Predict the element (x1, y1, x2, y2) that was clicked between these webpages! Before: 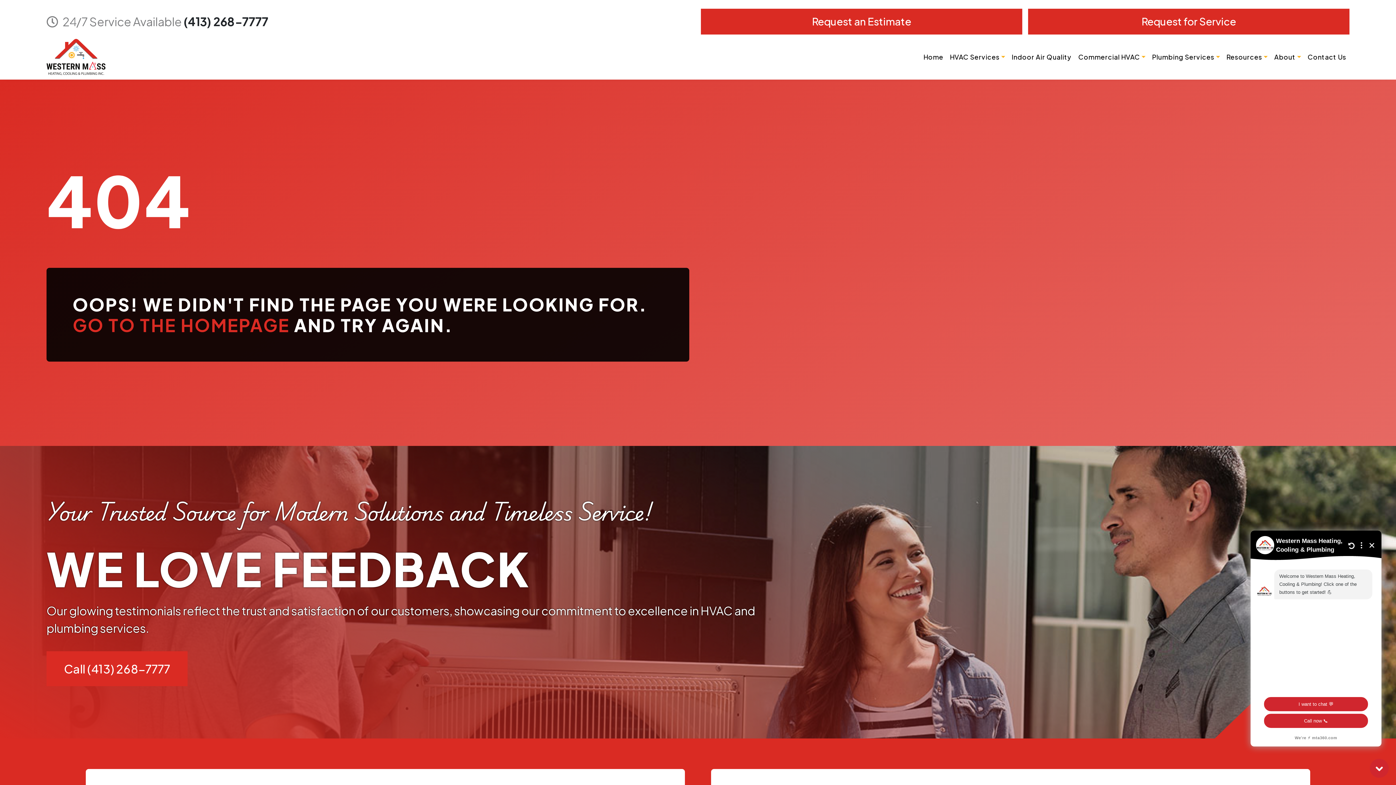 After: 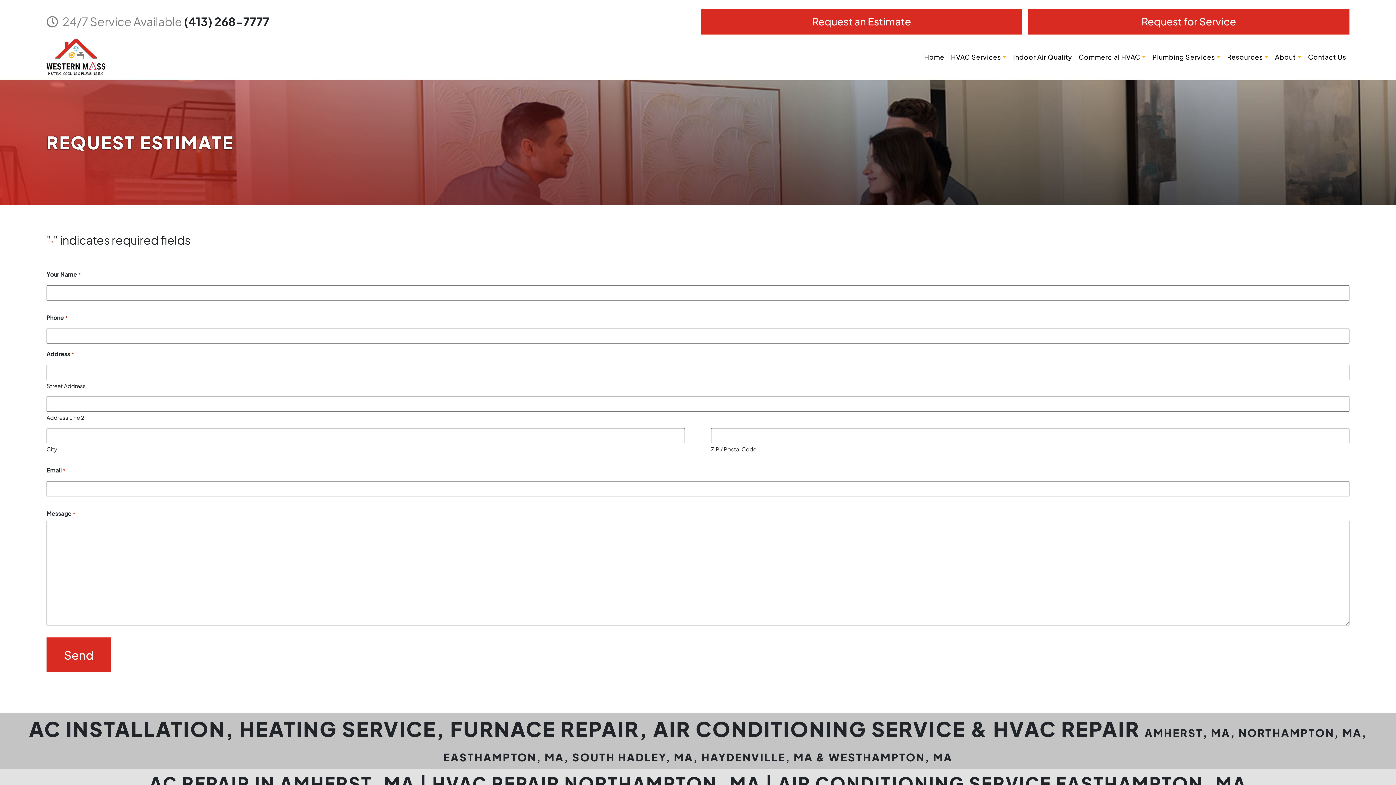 Action: label: Request an Estimate bbox: (701, 8, 1022, 34)